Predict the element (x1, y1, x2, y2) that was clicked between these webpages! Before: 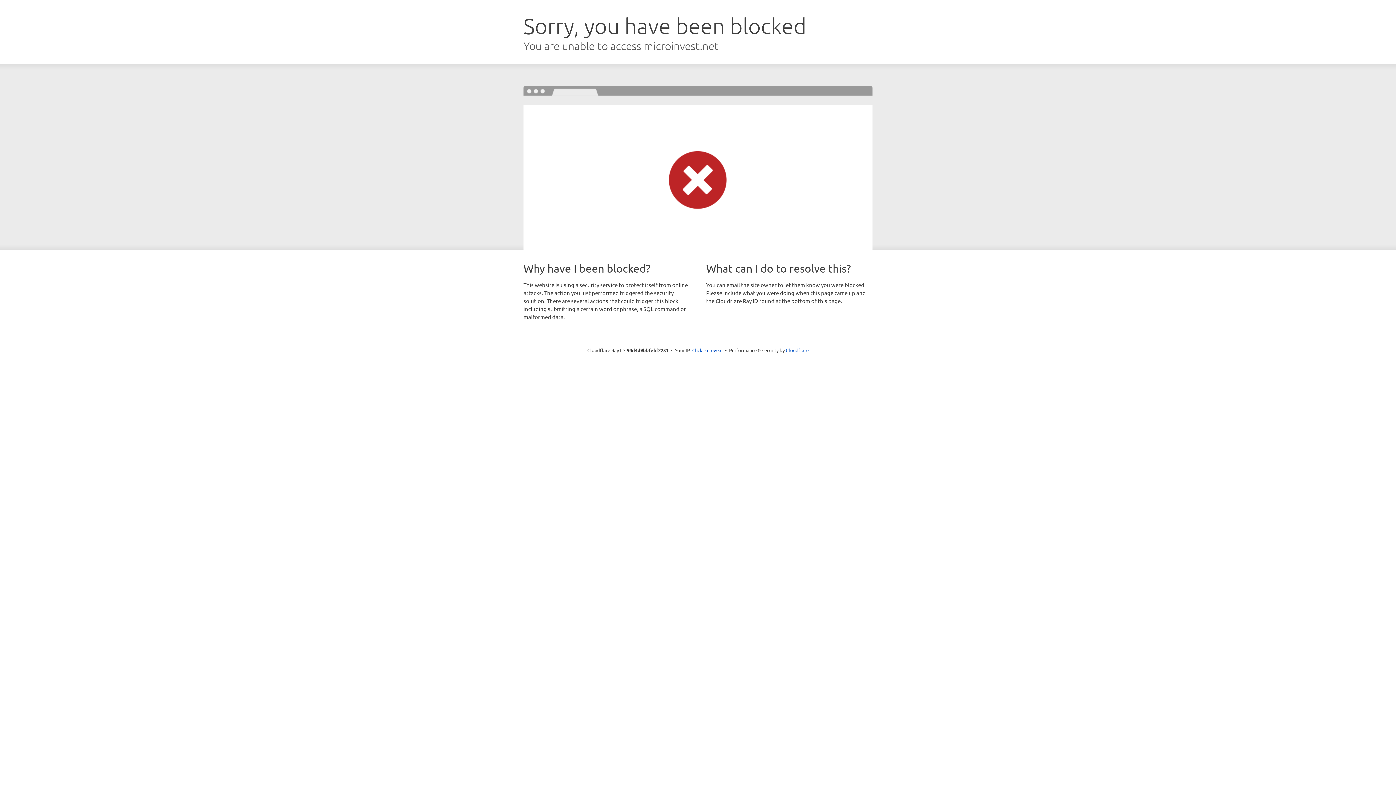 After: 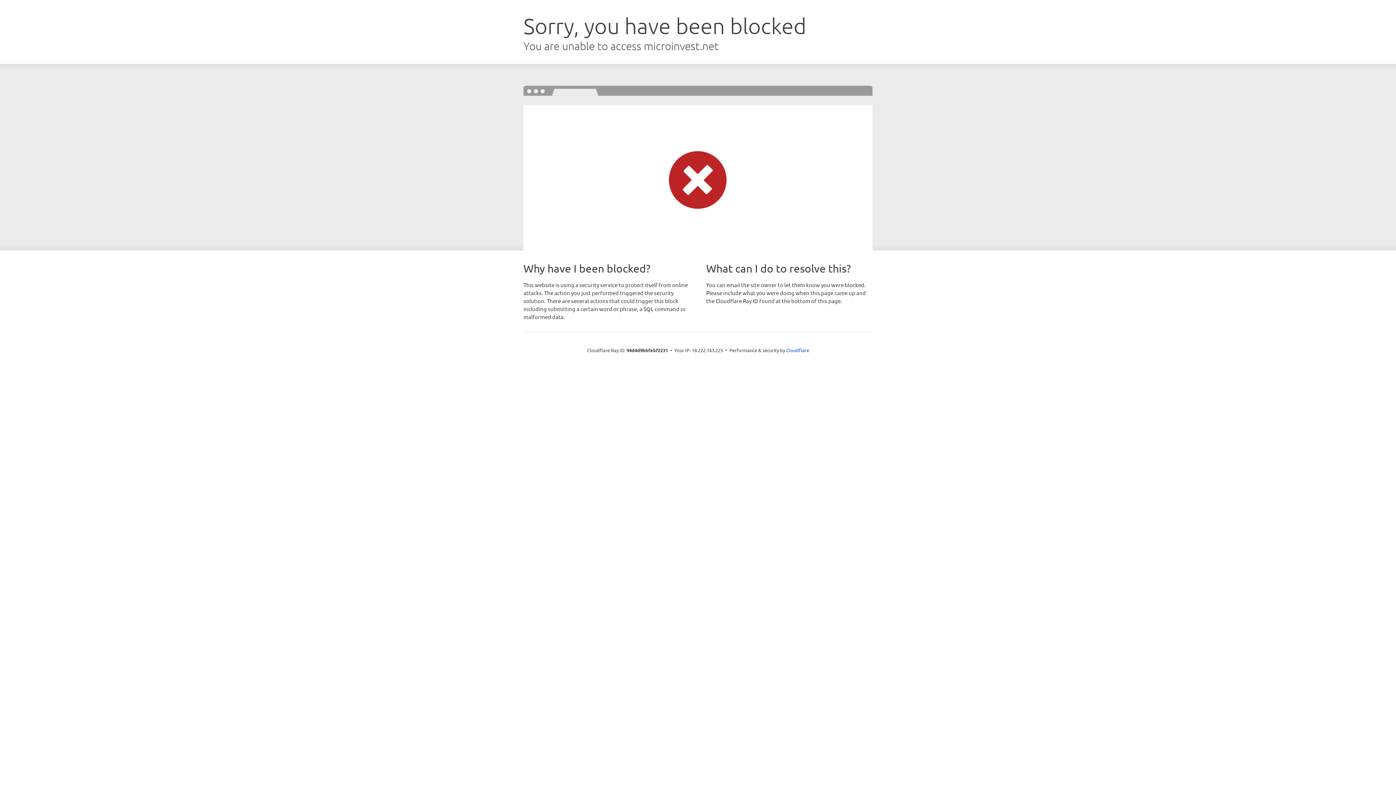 Action: bbox: (692, 346, 722, 353) label: Click to reveal